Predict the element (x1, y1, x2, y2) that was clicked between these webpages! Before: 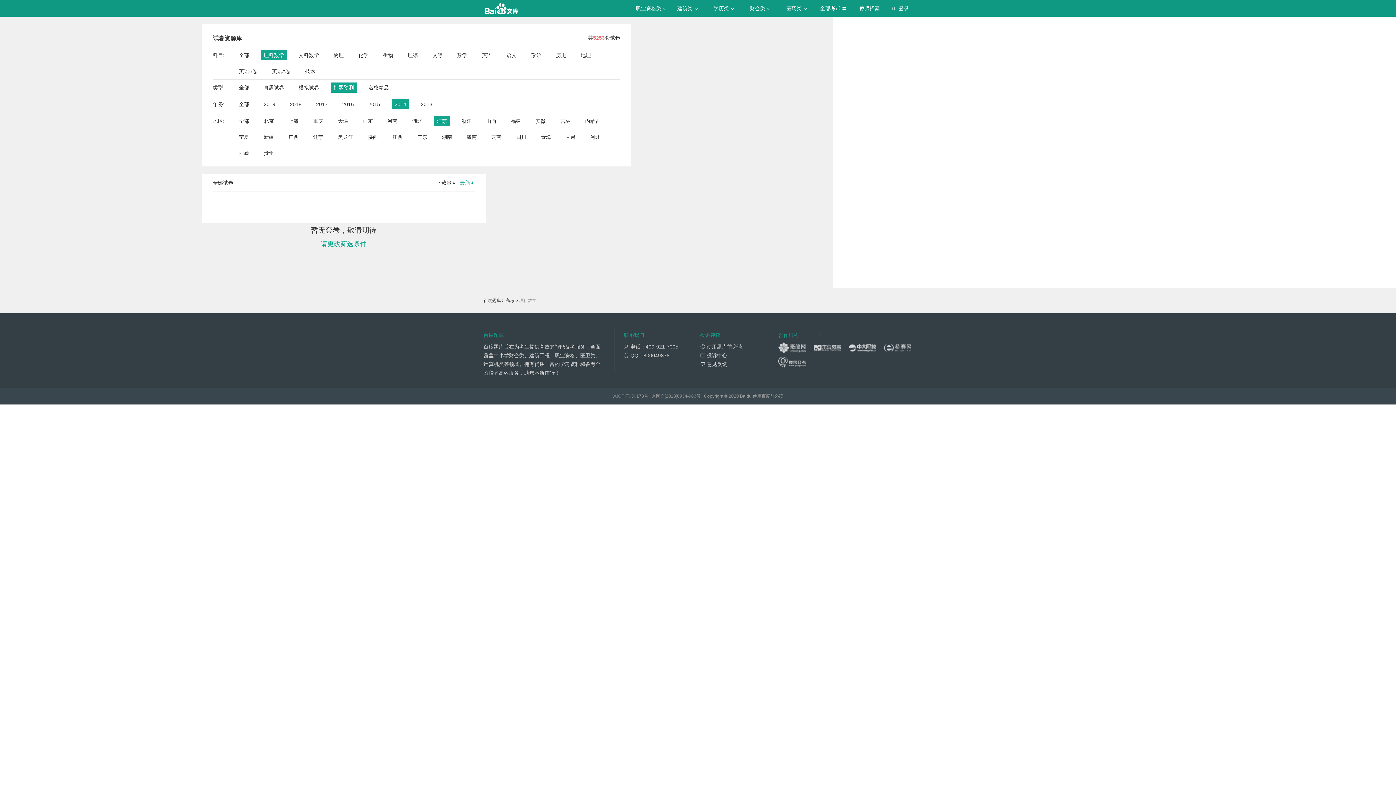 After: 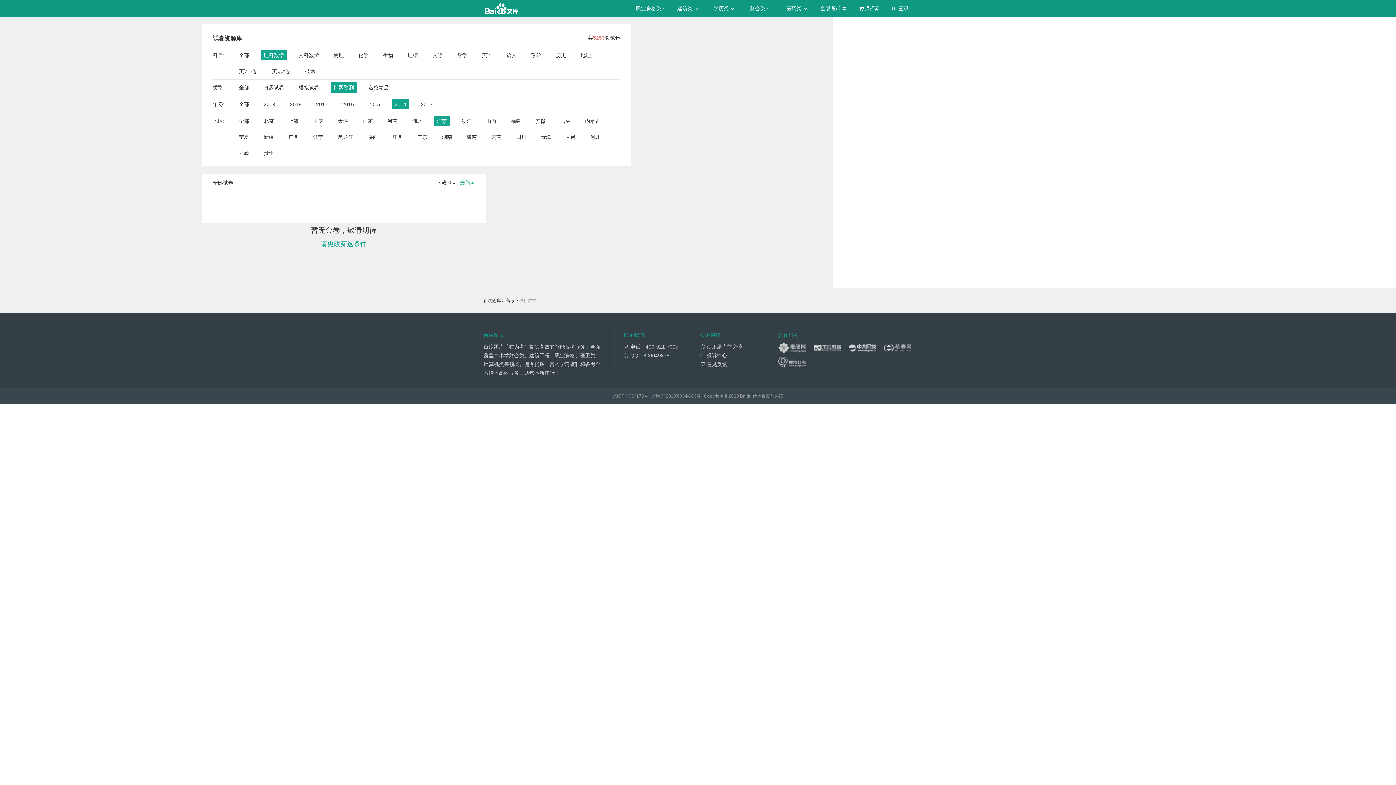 Action: bbox: (436, 116, 447, 126) label: 江苏